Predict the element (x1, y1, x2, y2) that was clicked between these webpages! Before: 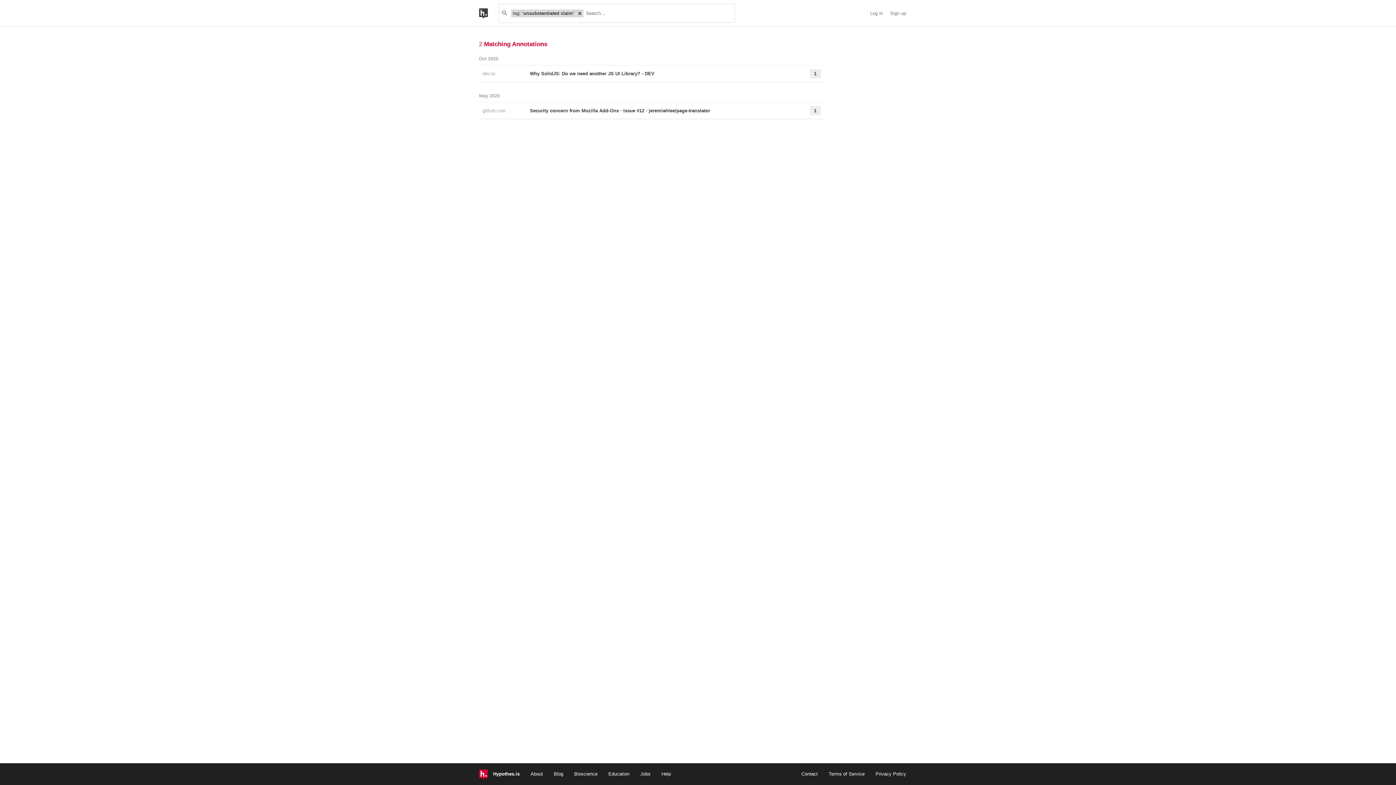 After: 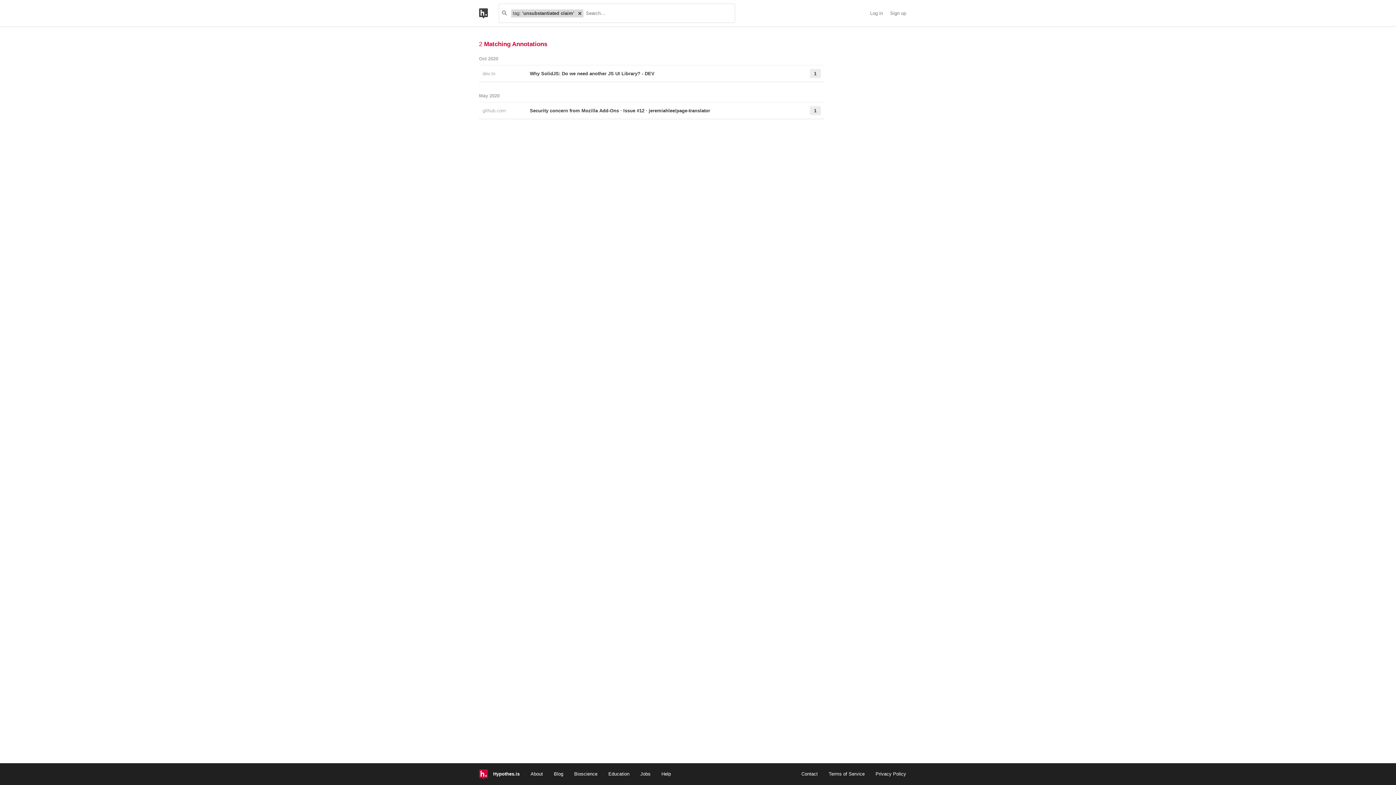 Action: label: Help bbox: (661, 771, 671, 776)